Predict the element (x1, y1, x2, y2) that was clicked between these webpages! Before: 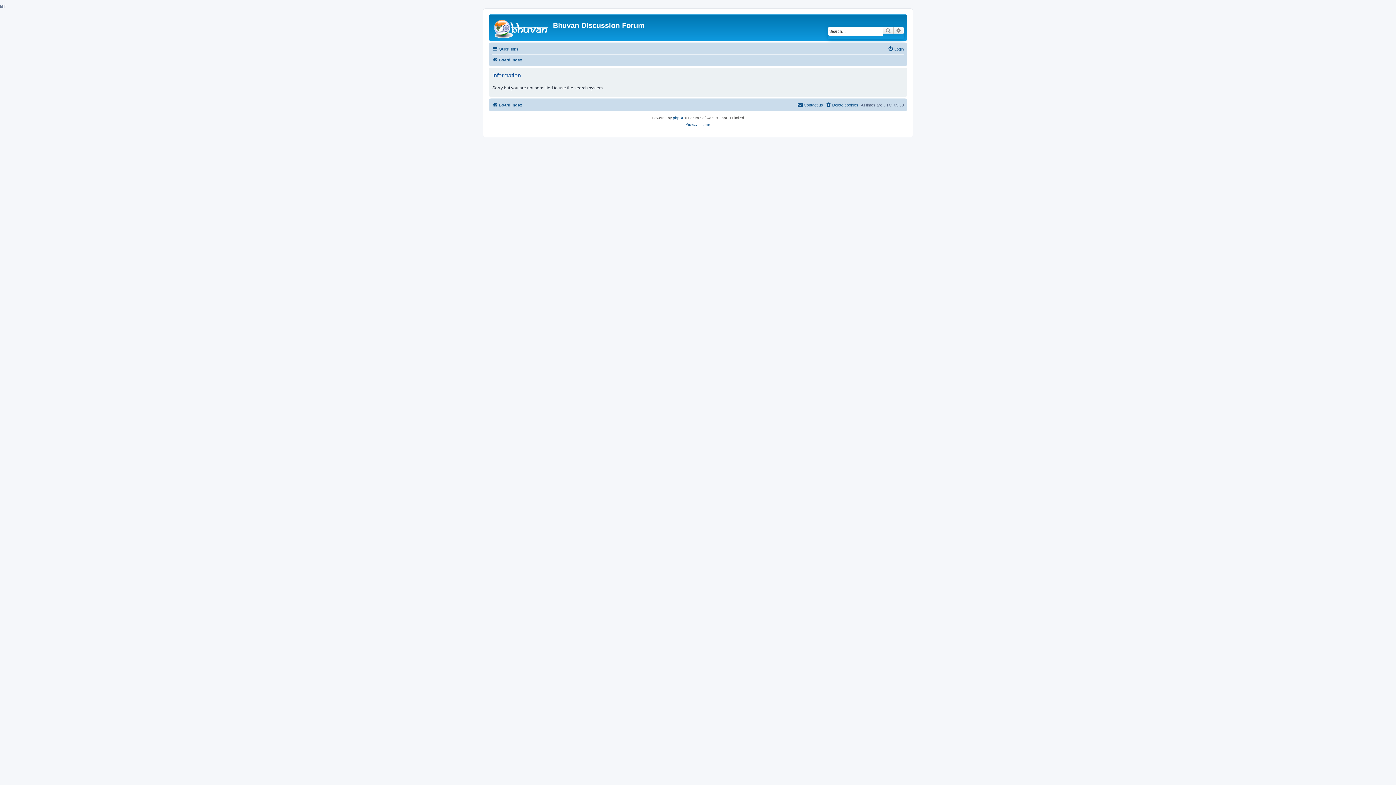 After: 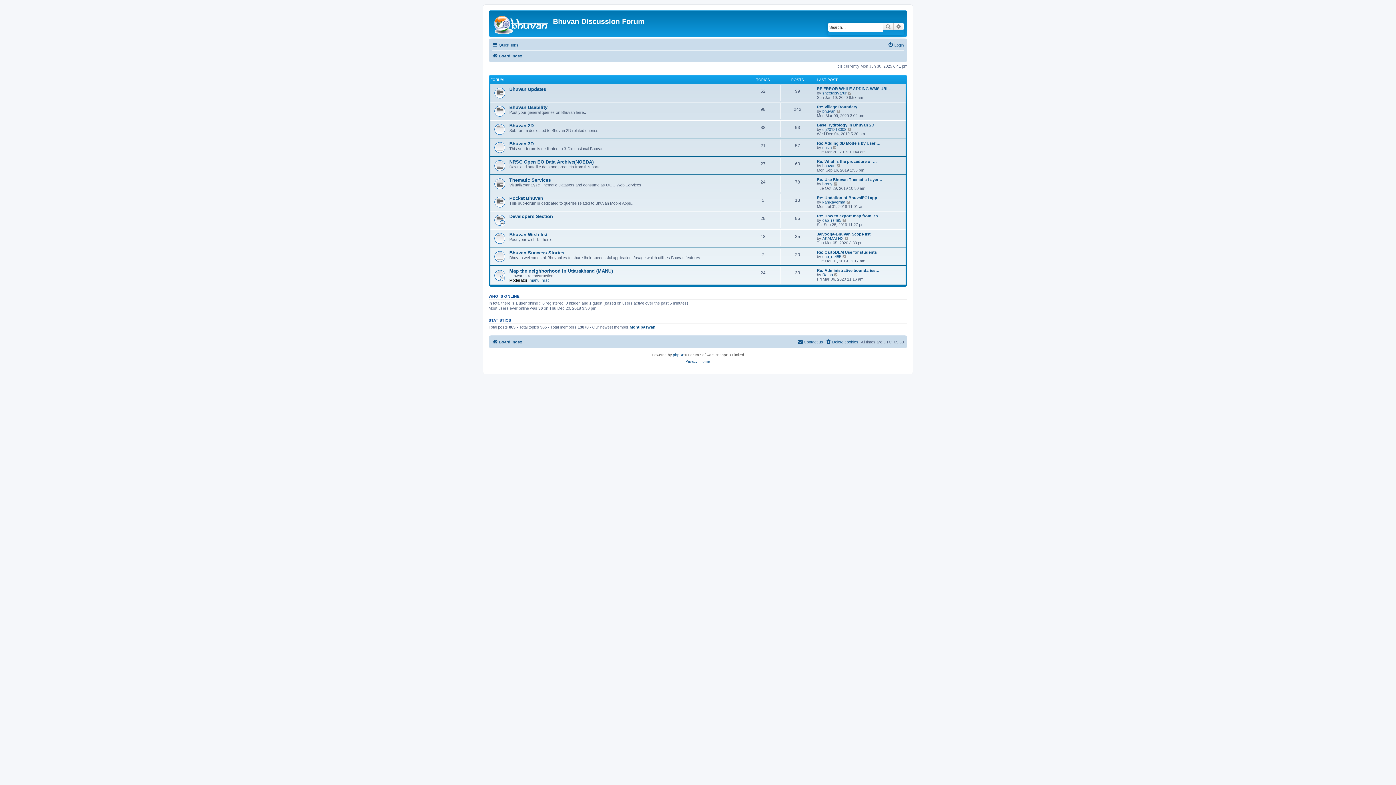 Action: label: Board index bbox: (492, 55, 522, 64)